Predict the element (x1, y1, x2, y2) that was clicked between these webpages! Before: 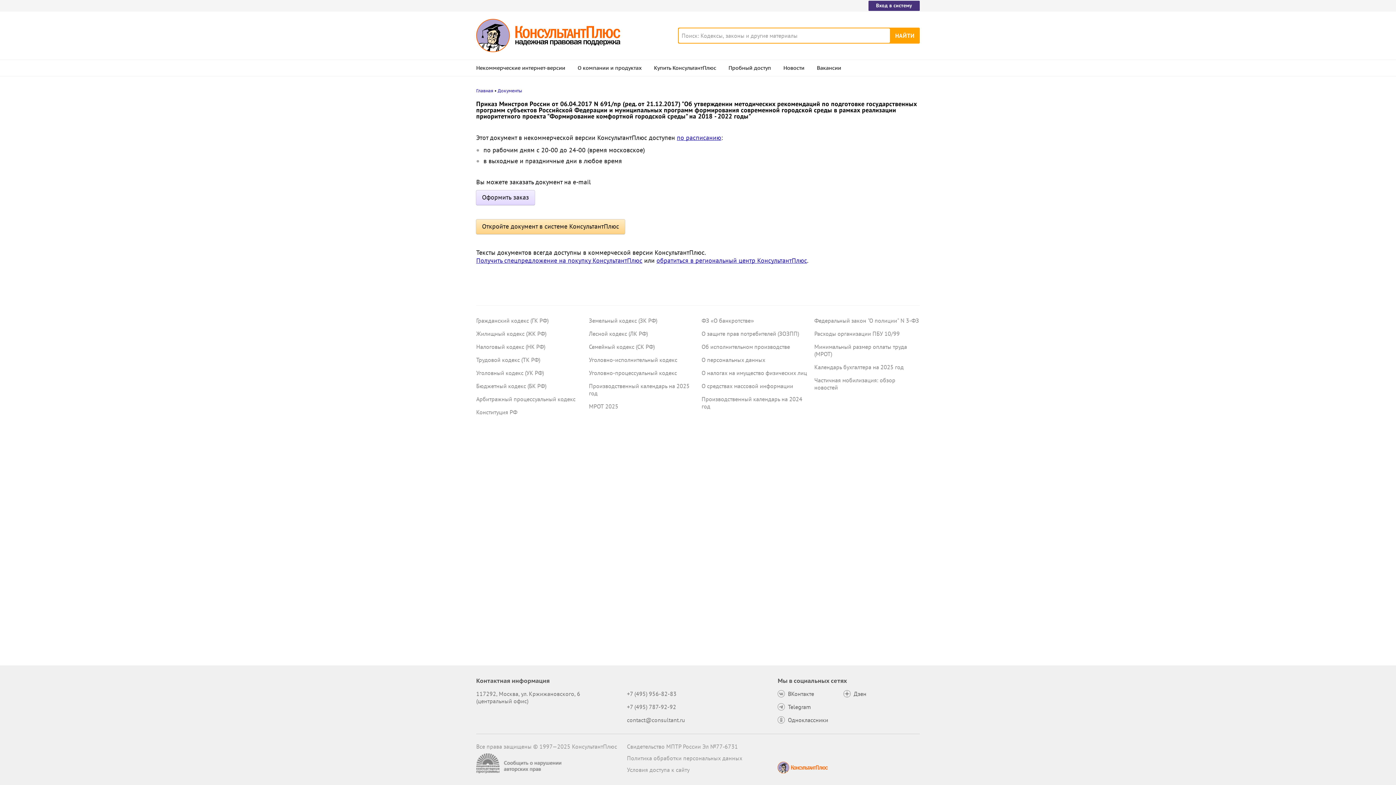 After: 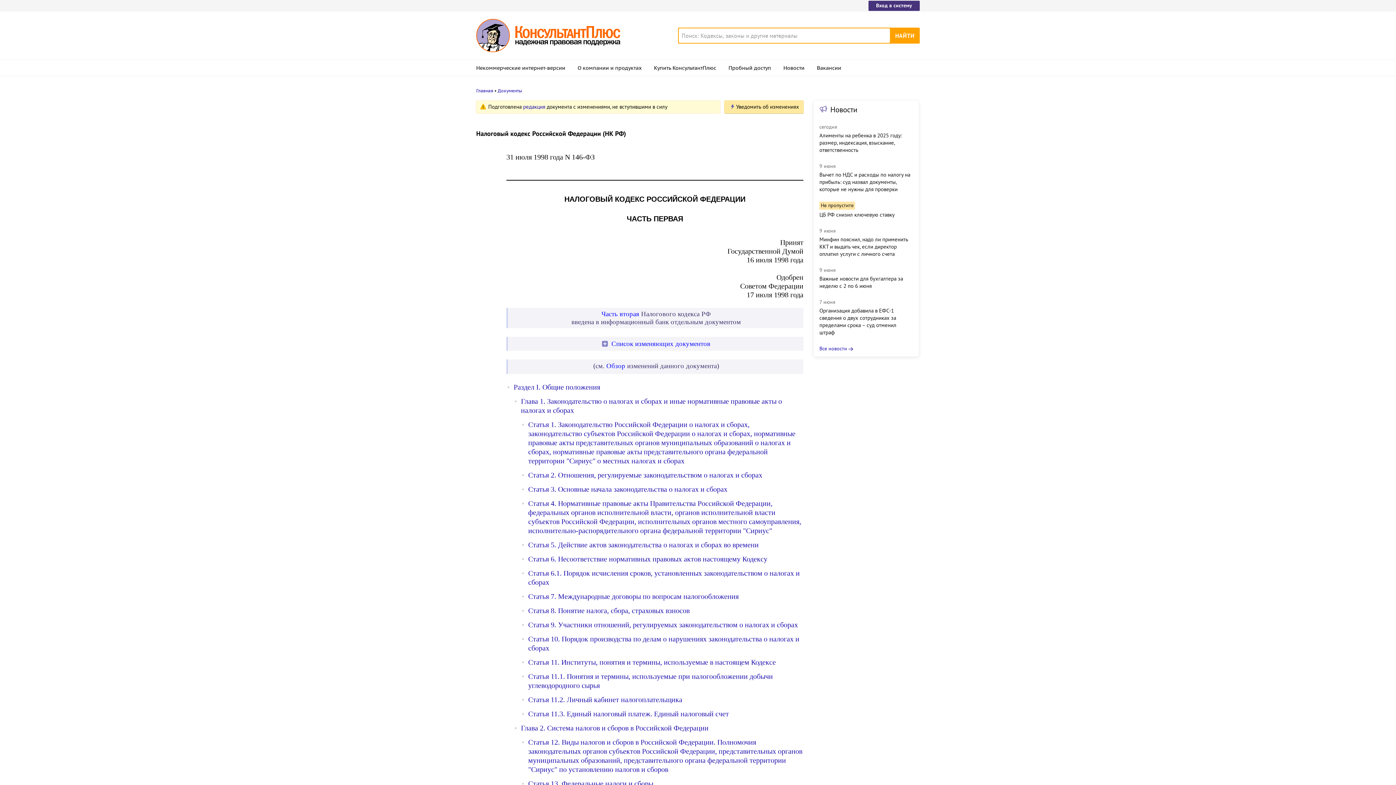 Action: bbox: (476, 343, 545, 350) label: Налоговый кодекс (НК РФ)